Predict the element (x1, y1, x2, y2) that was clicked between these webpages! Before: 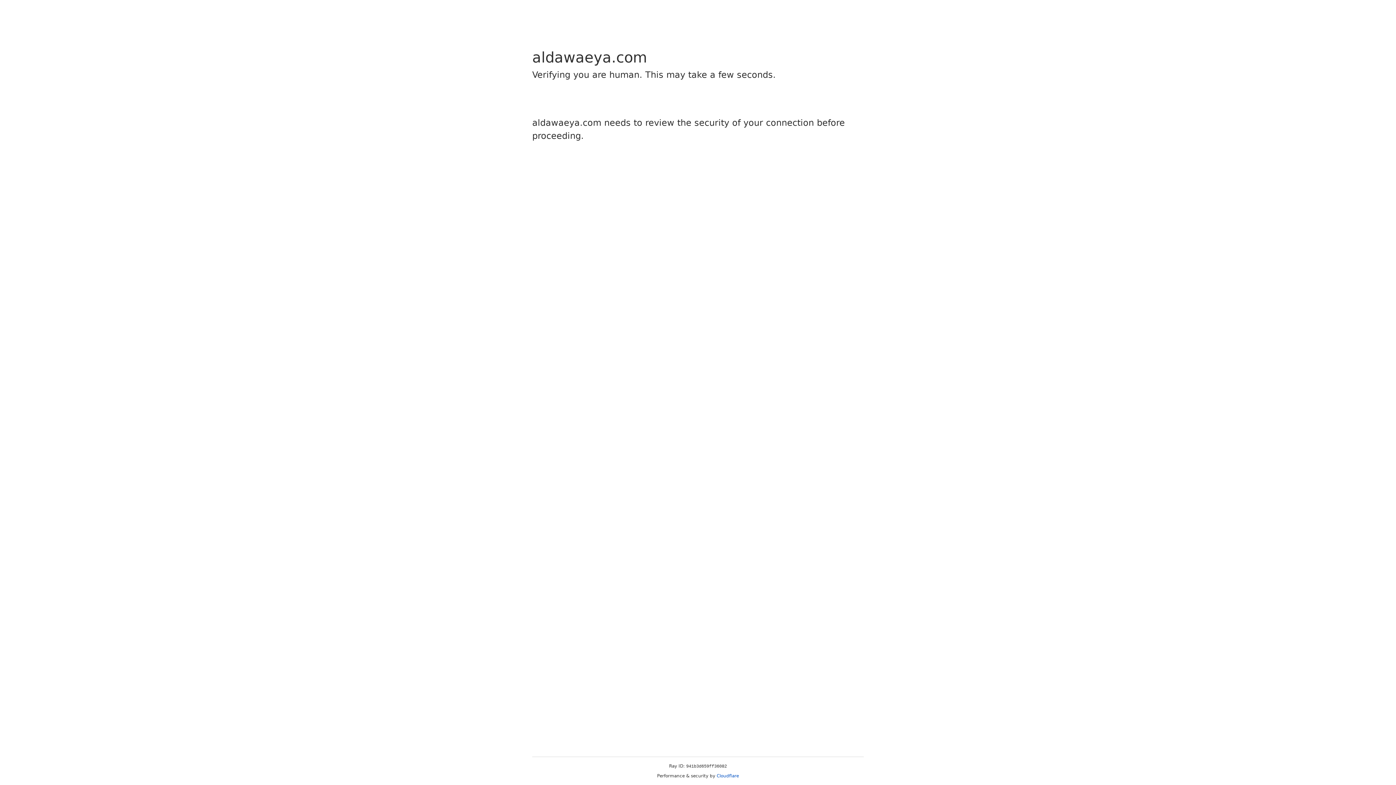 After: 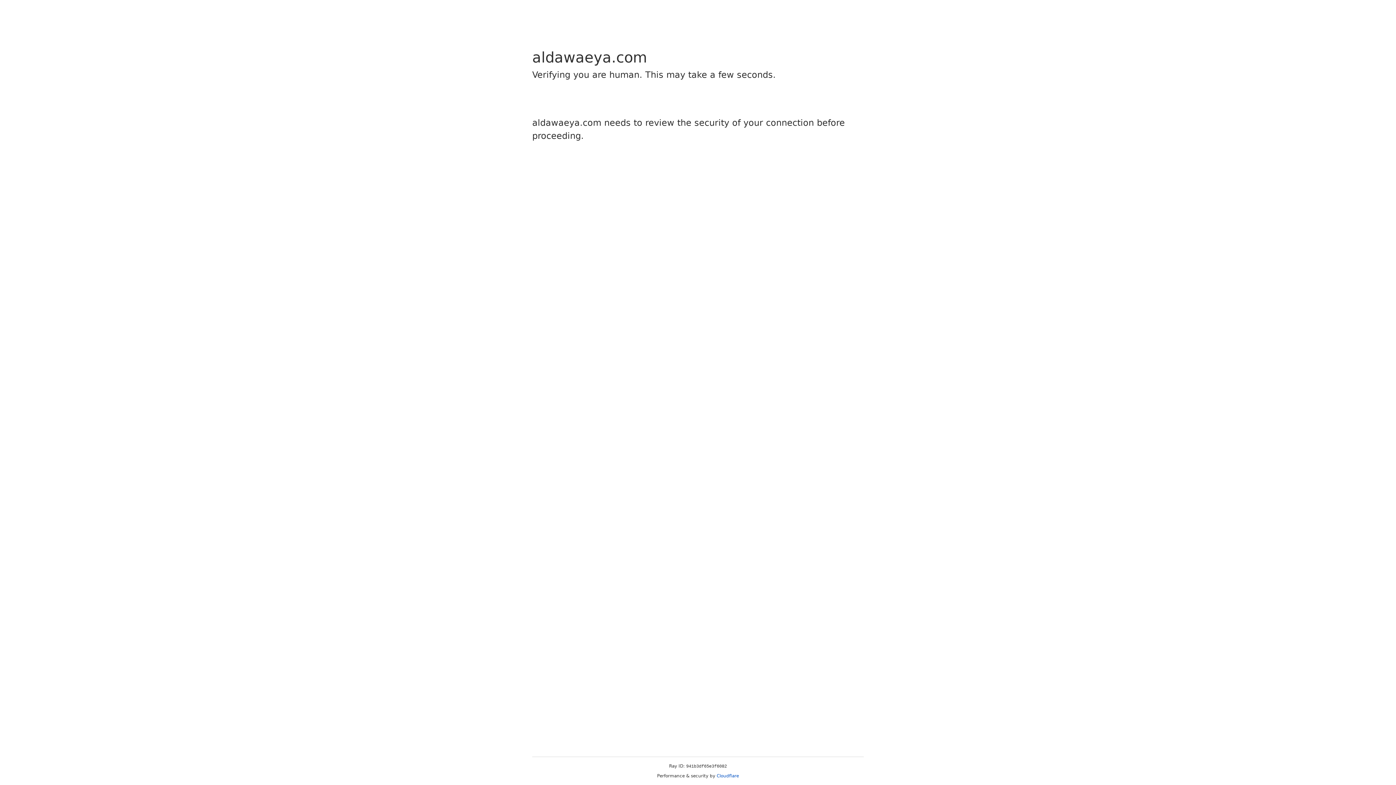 Action: label: Cloudflare bbox: (716, 773, 739, 778)